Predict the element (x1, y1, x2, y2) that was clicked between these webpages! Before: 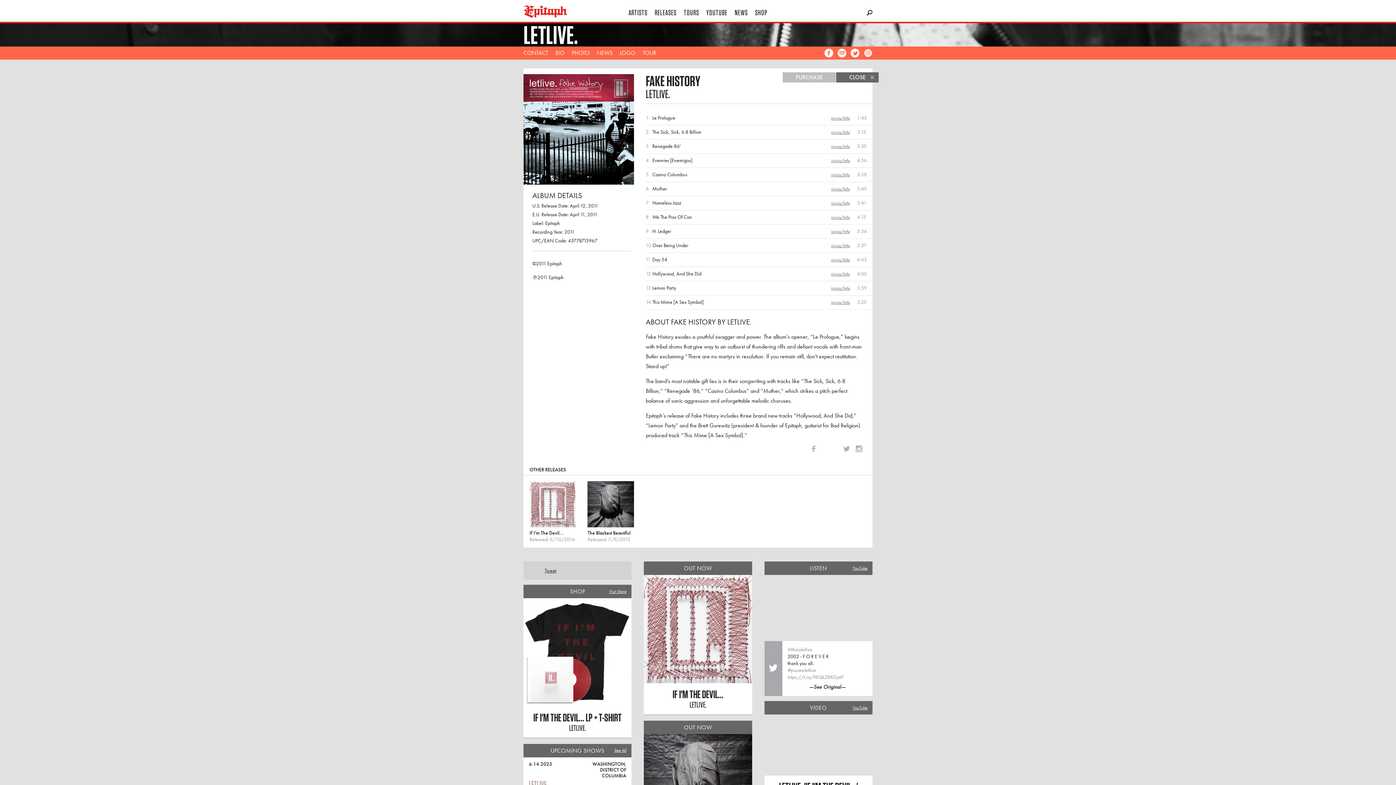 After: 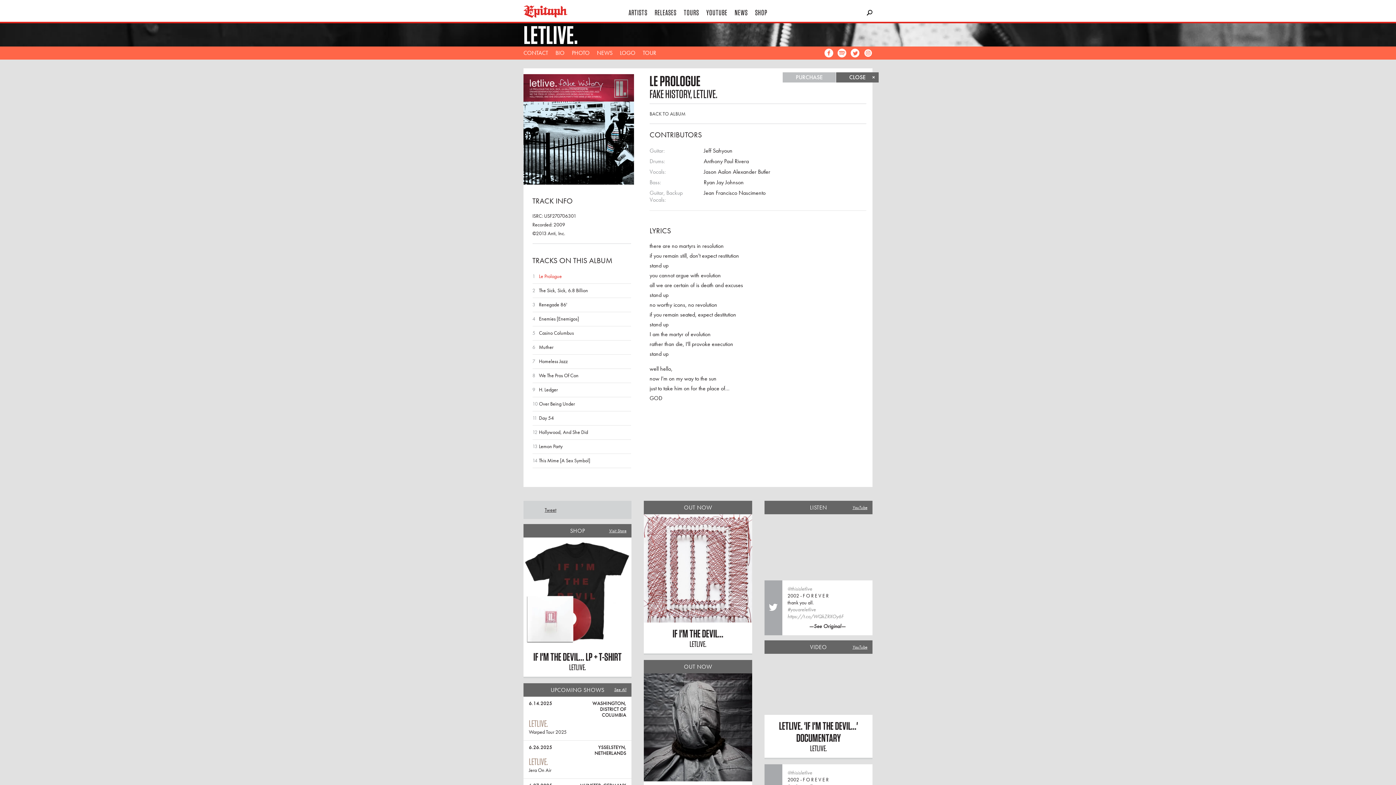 Action: bbox: (831, 115, 849, 121) label: Lyrics/Info